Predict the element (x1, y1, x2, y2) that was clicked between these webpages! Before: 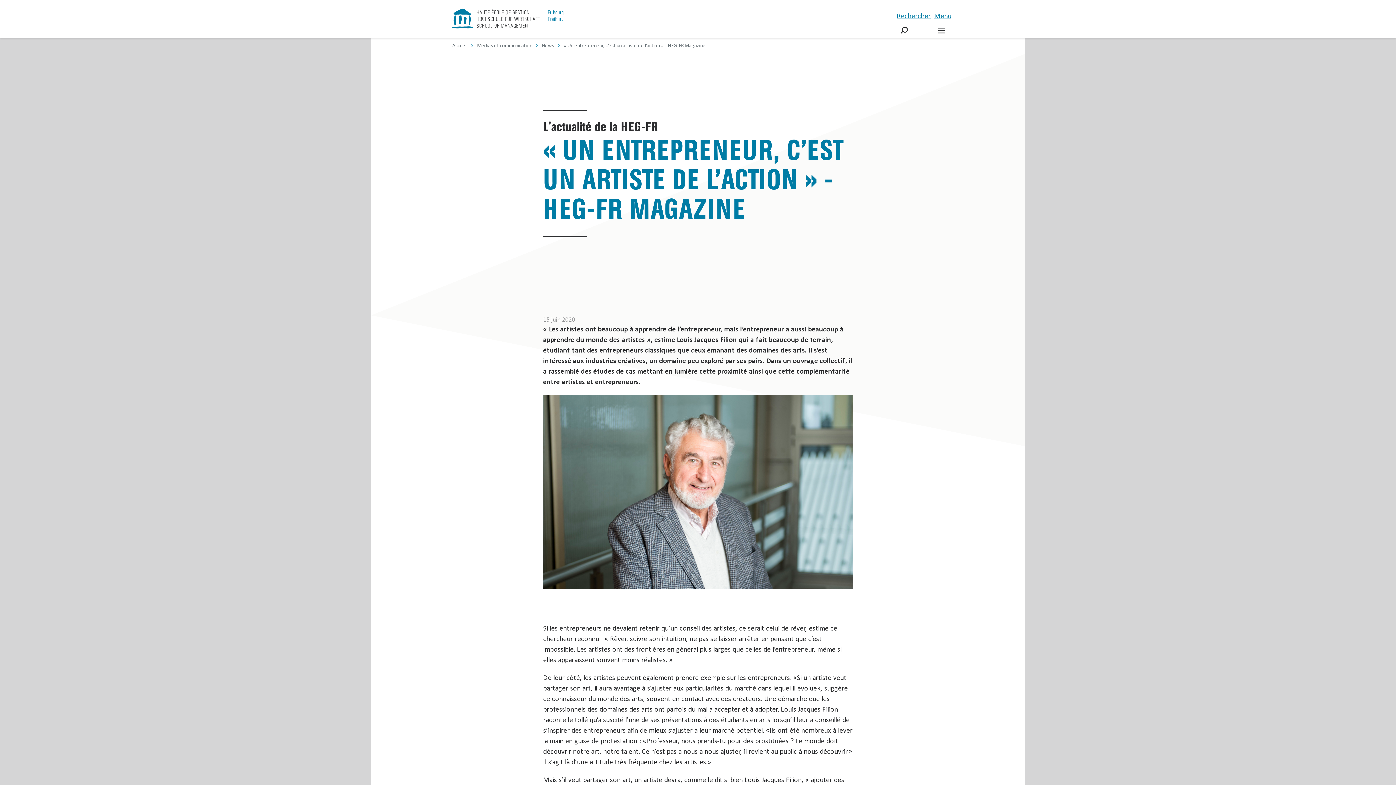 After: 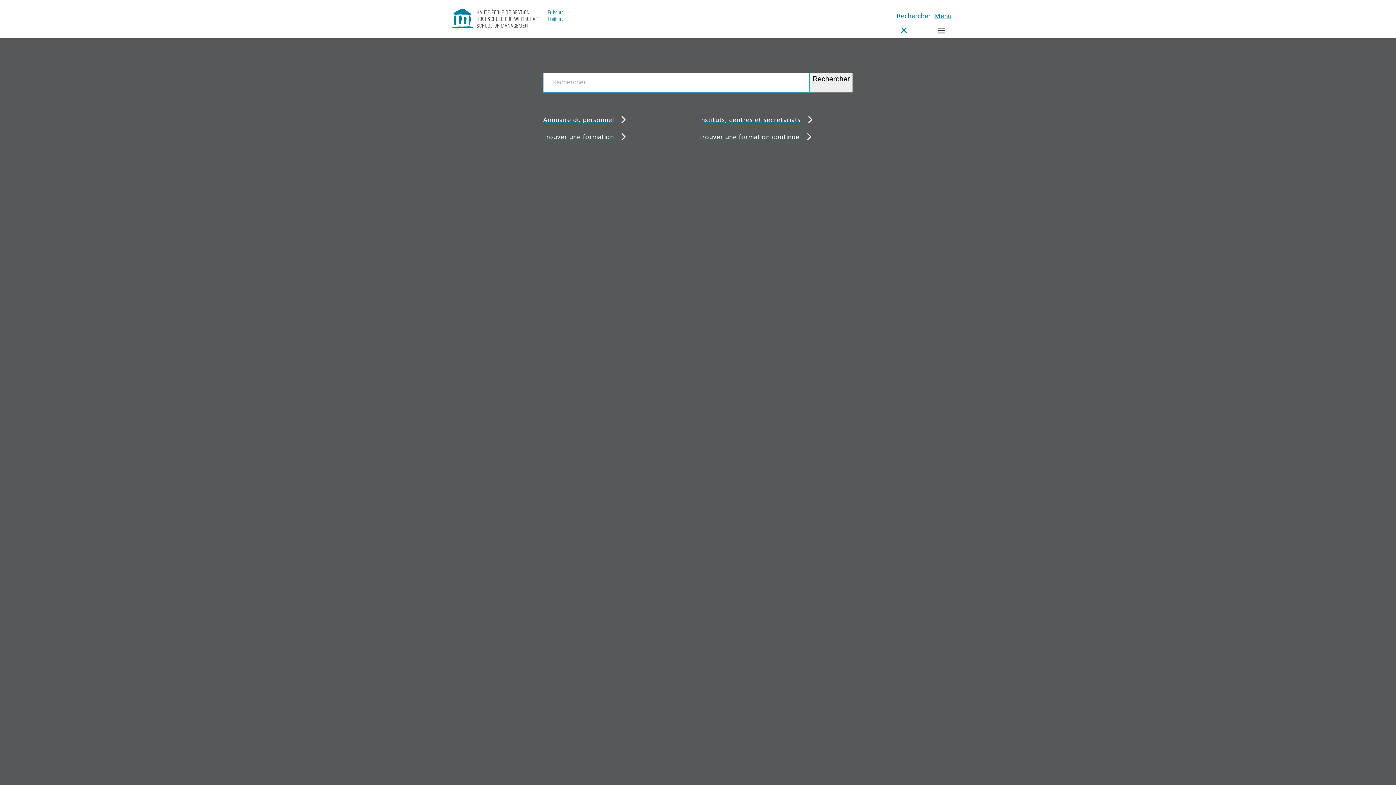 Action: bbox: (897, -6, 930, 43) label: Rechercher